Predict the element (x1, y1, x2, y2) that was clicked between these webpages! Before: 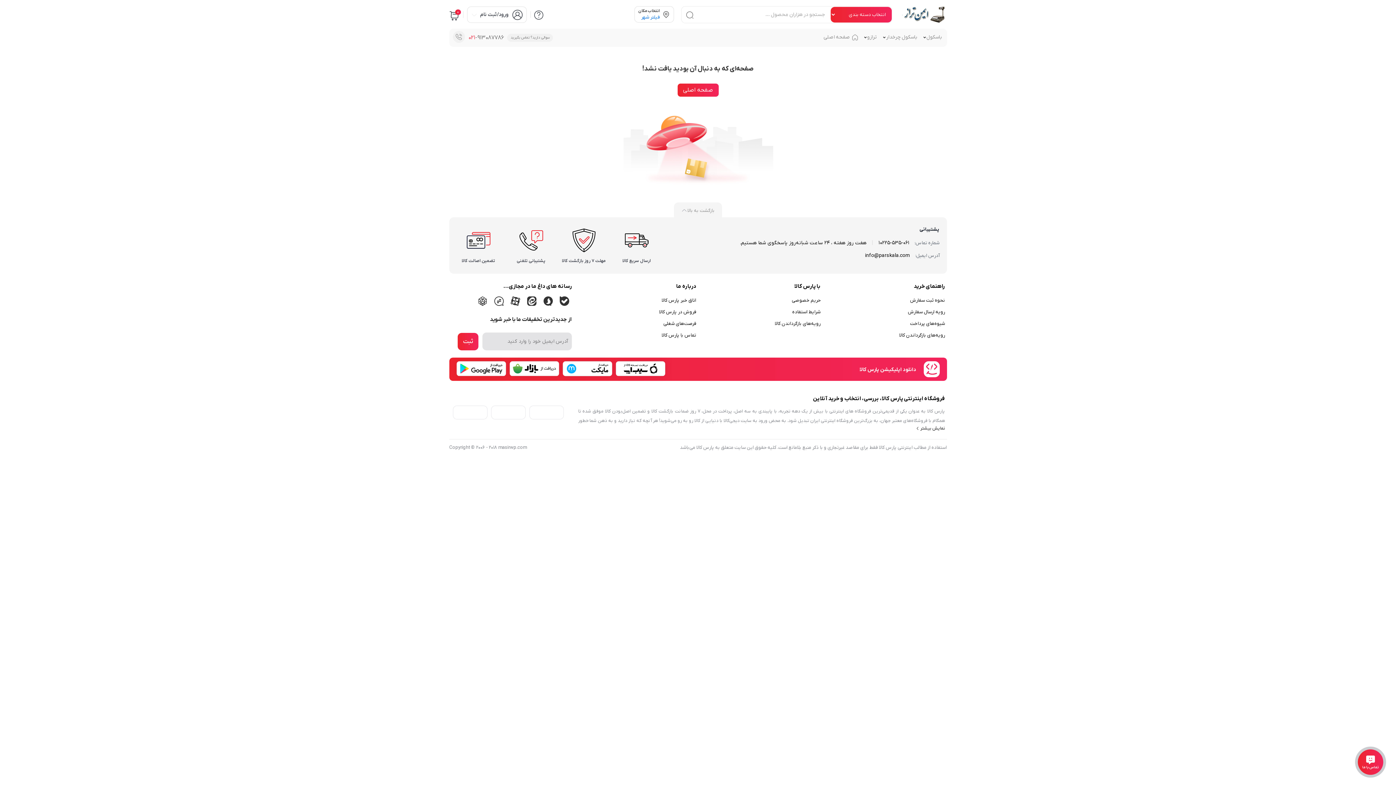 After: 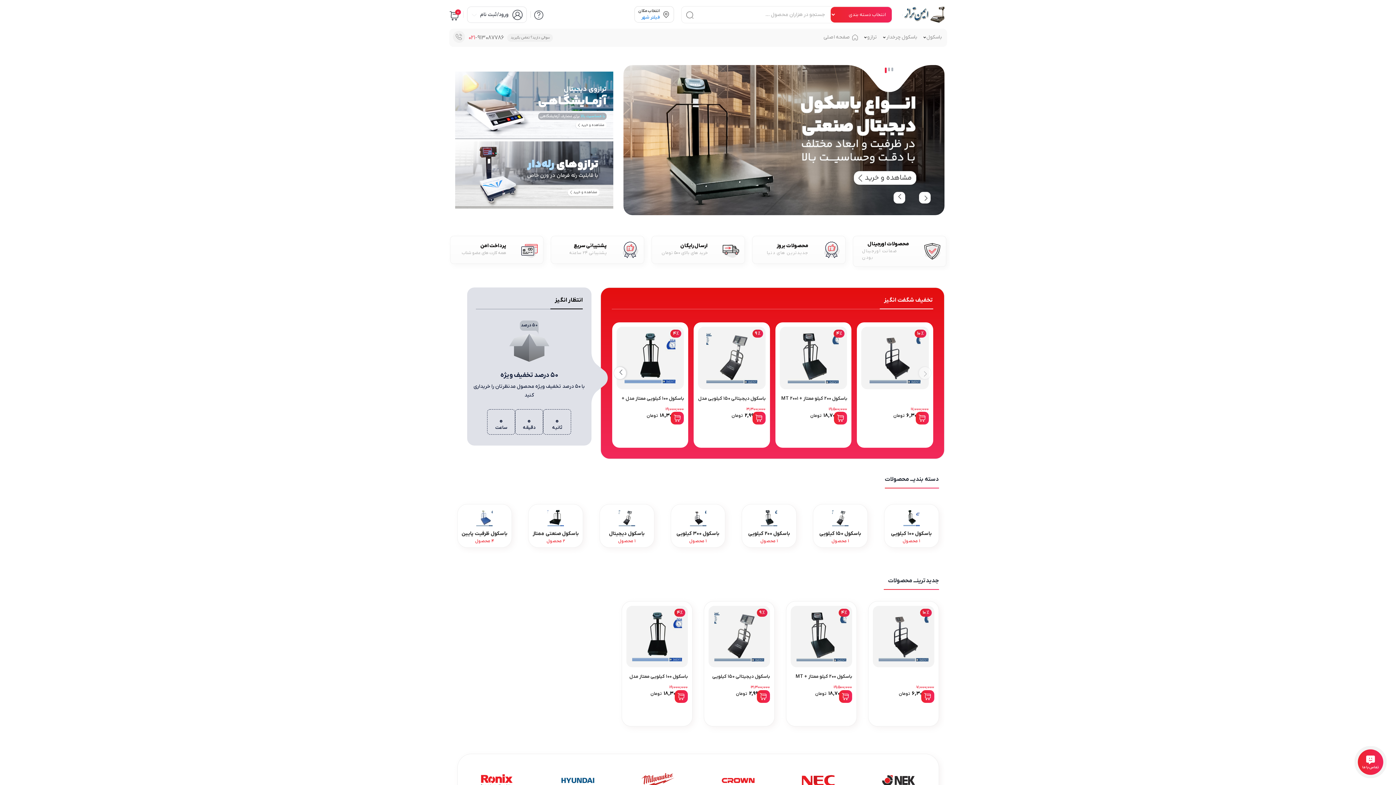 Action: bbox: (677, 83, 718, 96) label: صفحه اصلی